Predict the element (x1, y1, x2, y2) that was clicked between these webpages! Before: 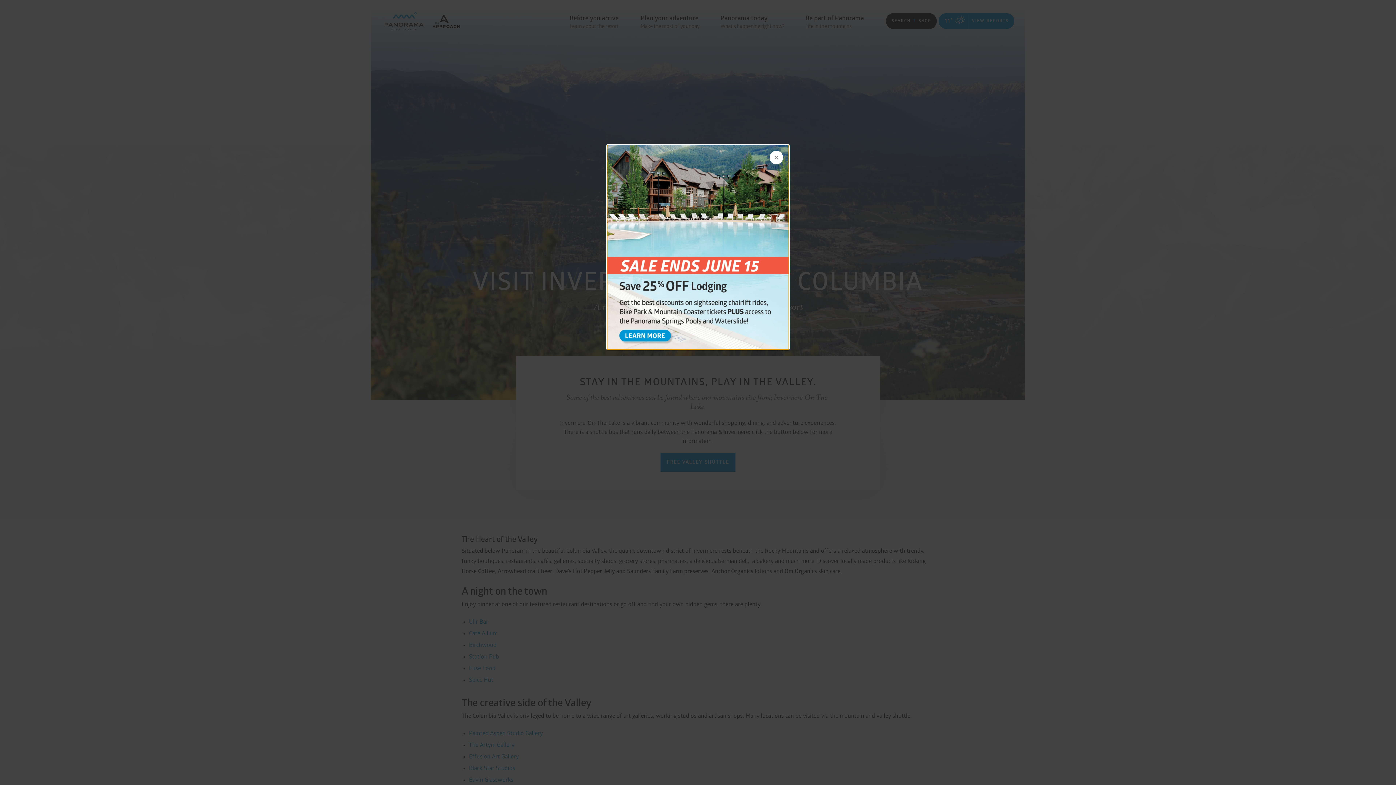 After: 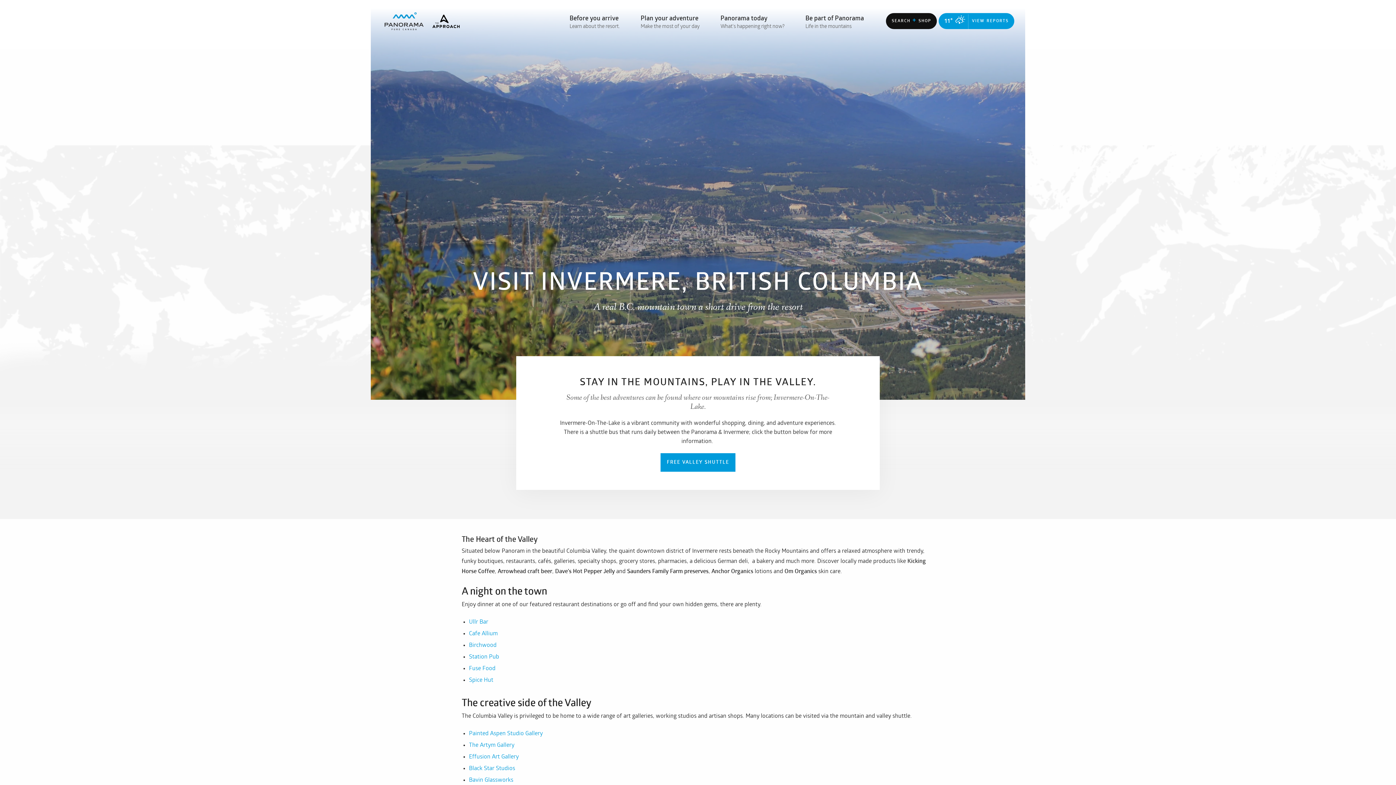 Action: label: Close reveal bbox: (769, 150, 783, 164)